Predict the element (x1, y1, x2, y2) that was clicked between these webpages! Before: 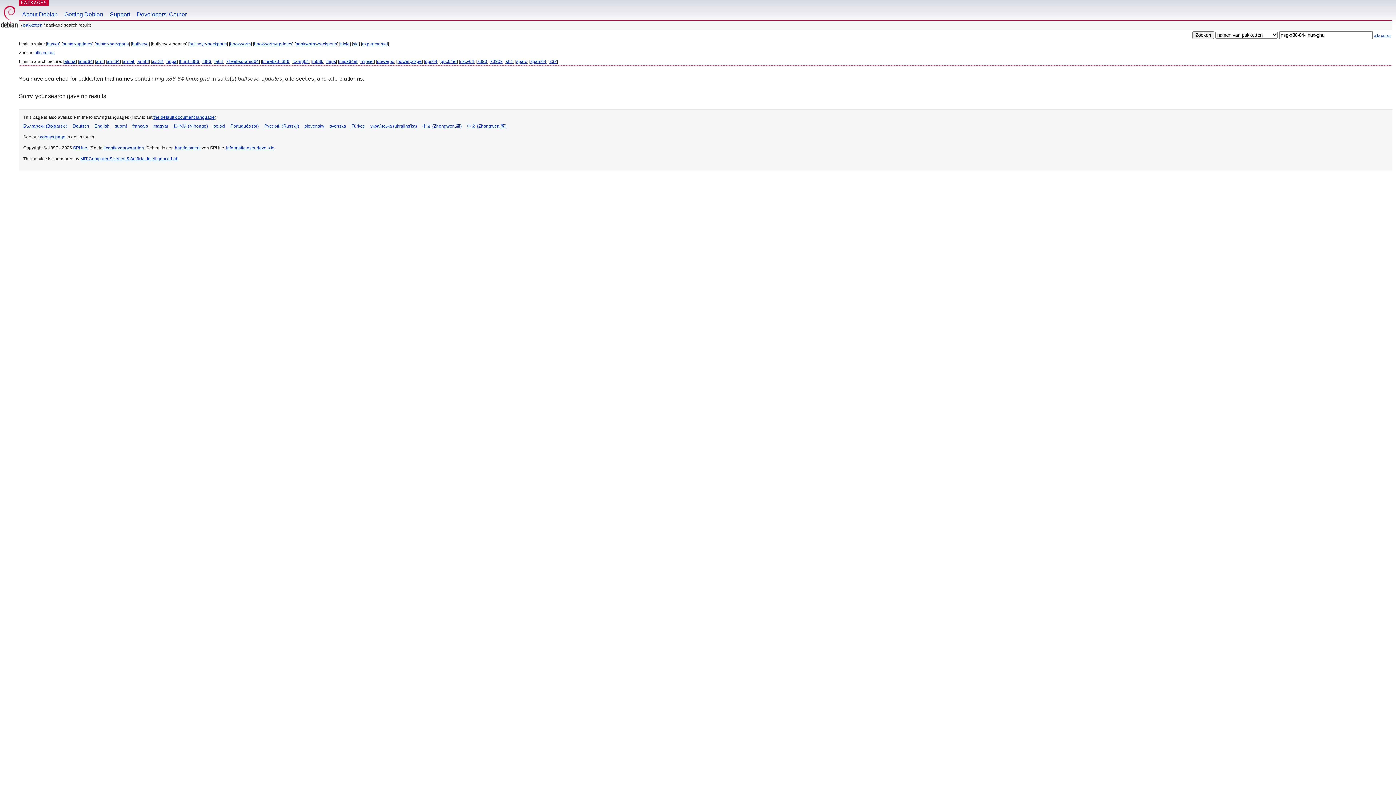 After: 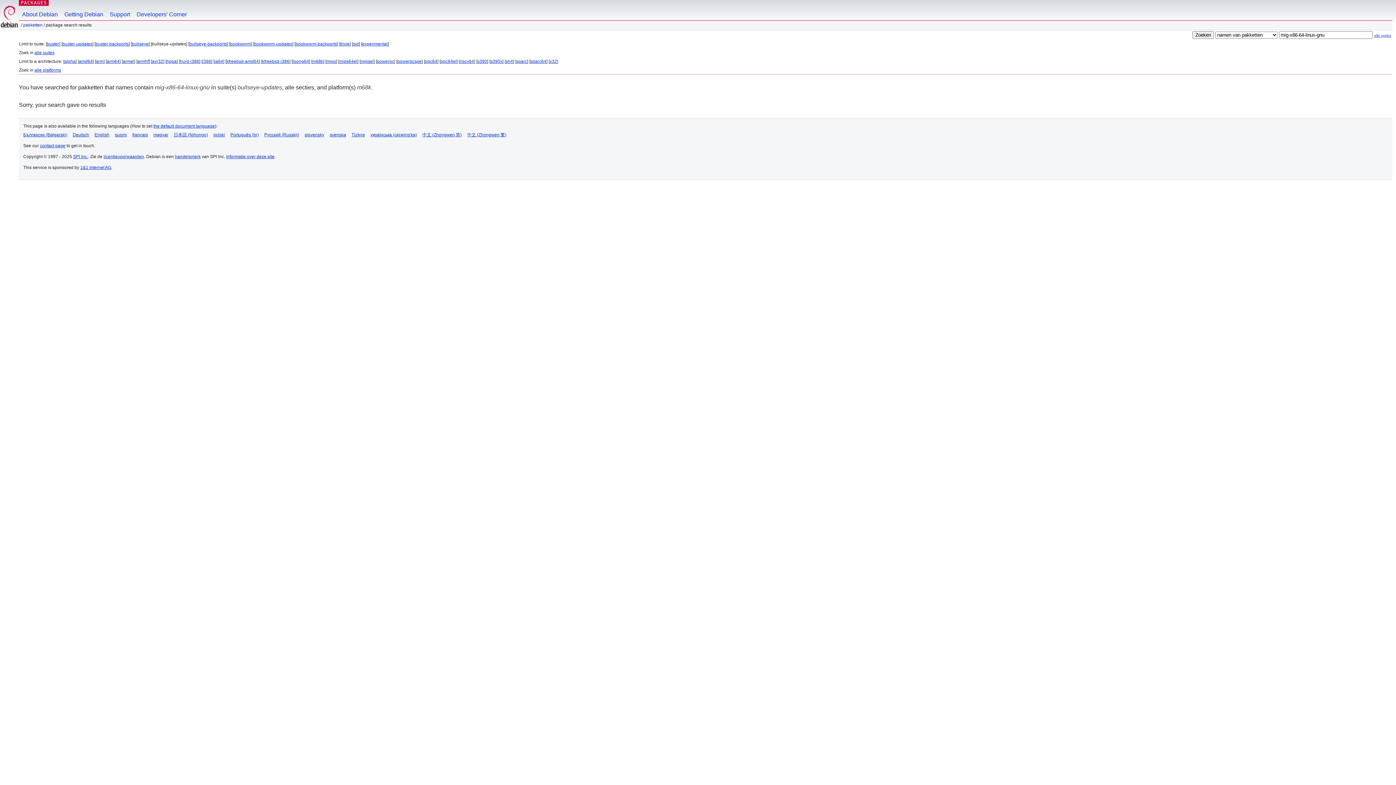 Action: label: m68k bbox: (312, 58, 323, 64)